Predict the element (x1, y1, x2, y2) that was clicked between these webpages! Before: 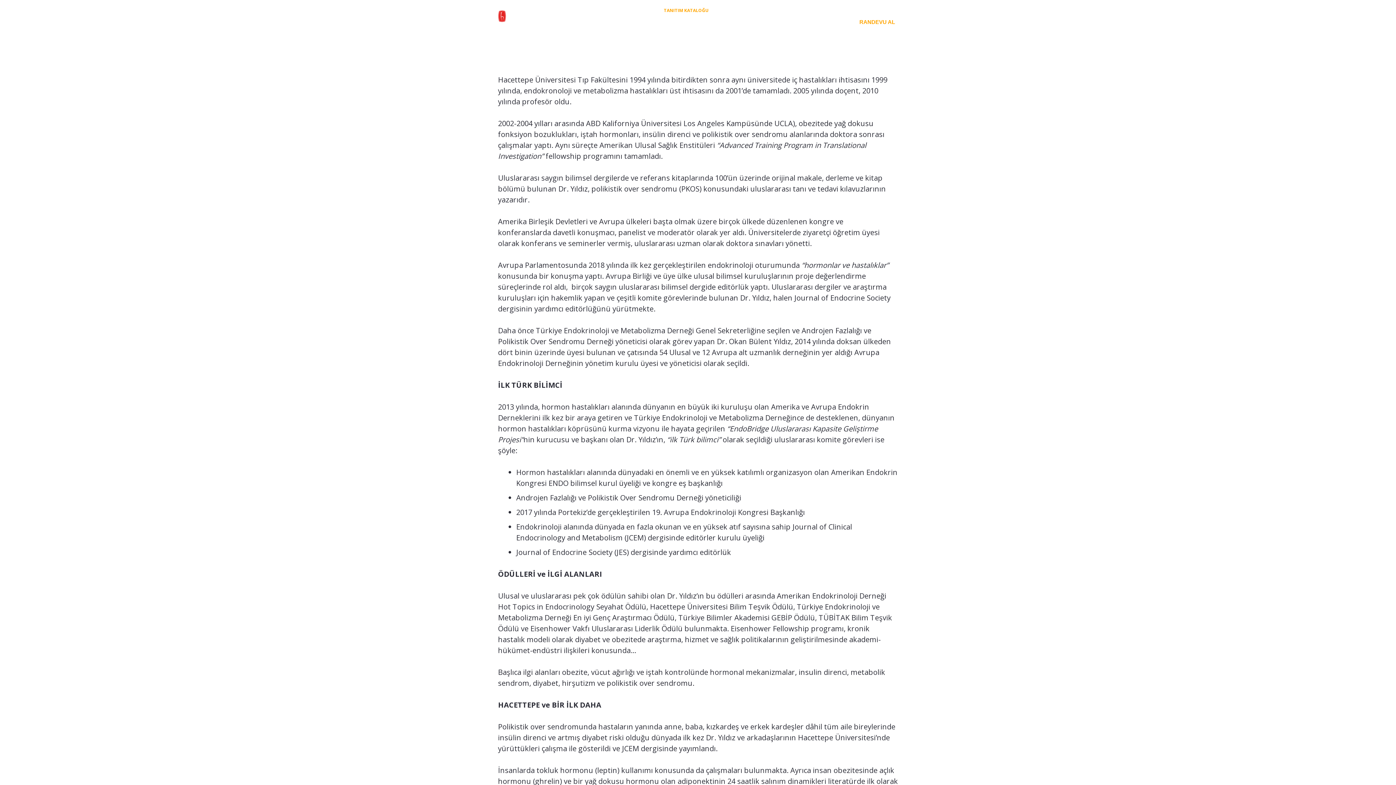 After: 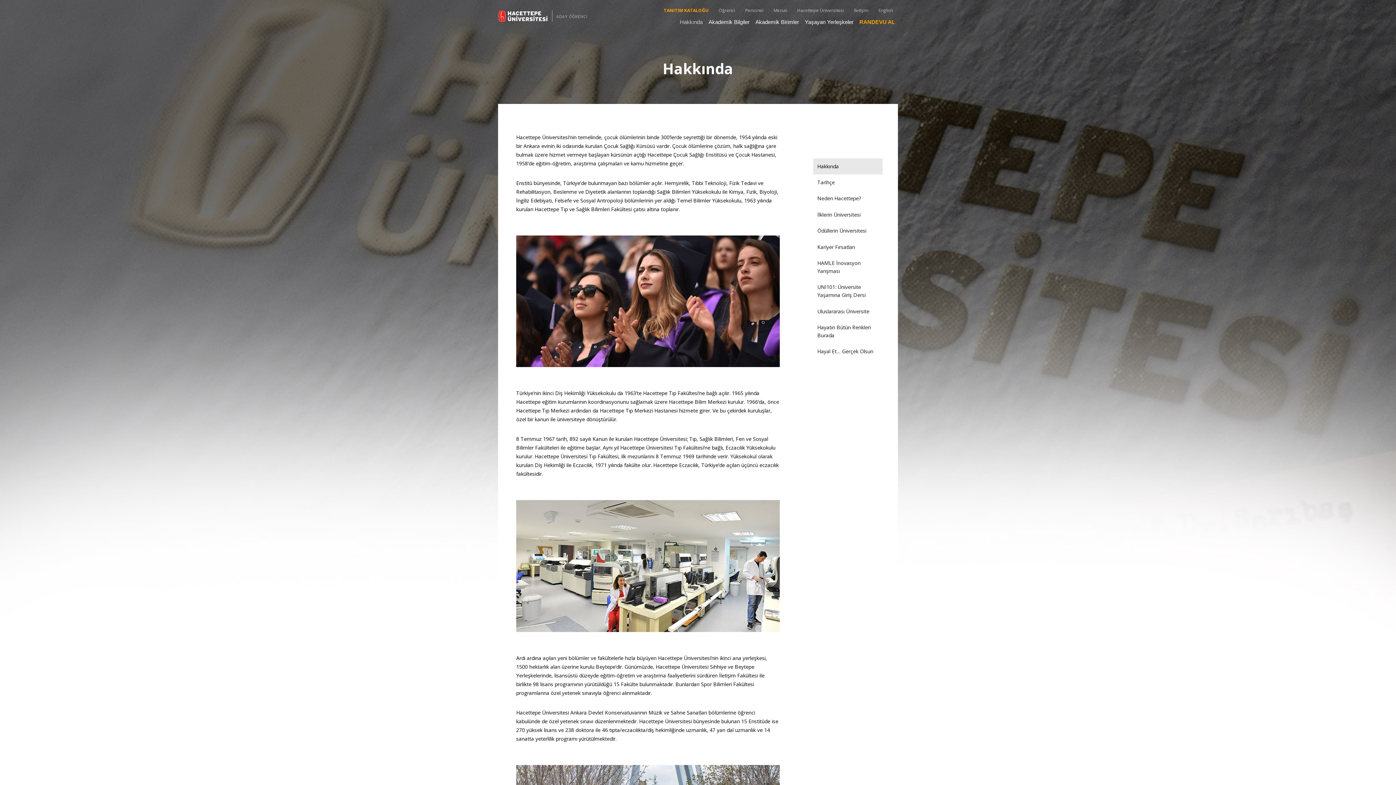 Action: label: Hakkında bbox: (677, 11, 705, 33)